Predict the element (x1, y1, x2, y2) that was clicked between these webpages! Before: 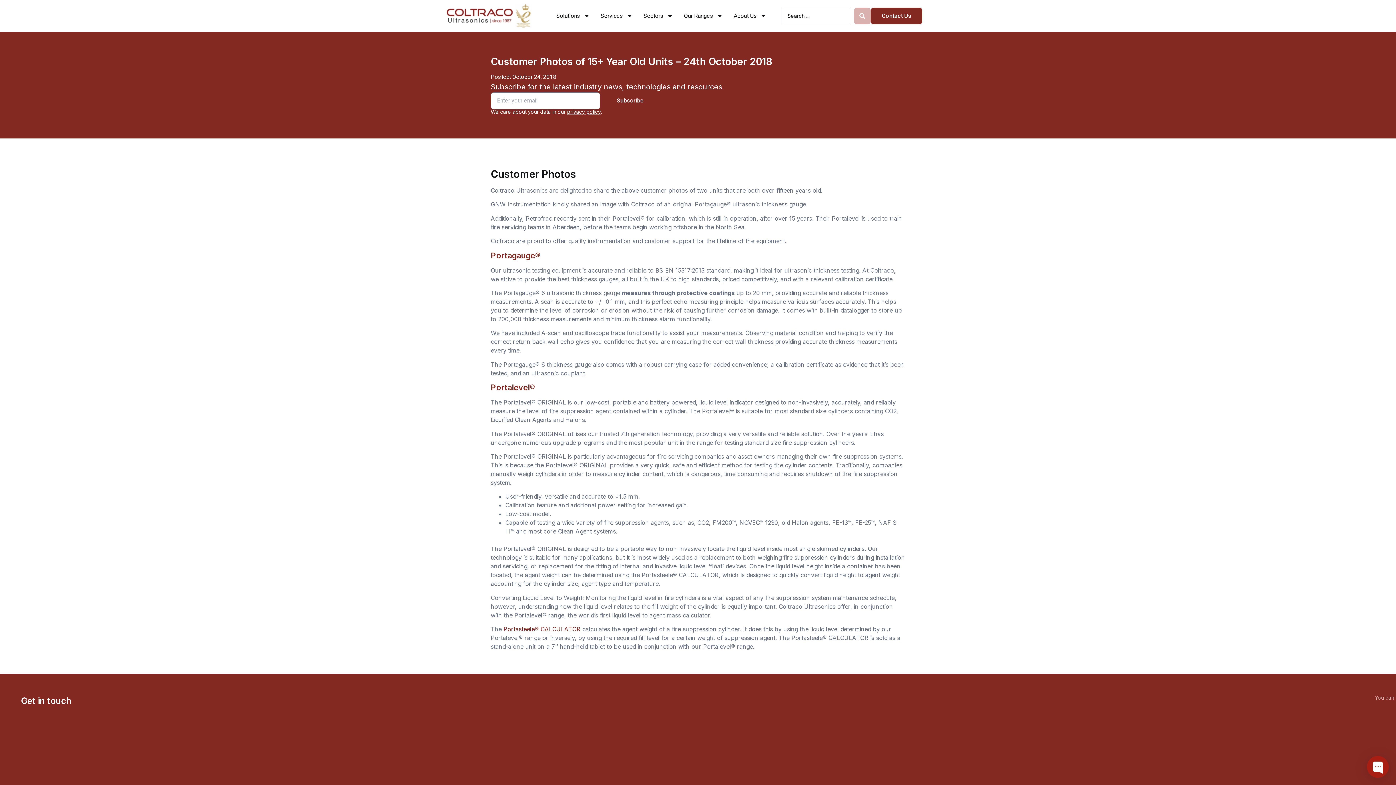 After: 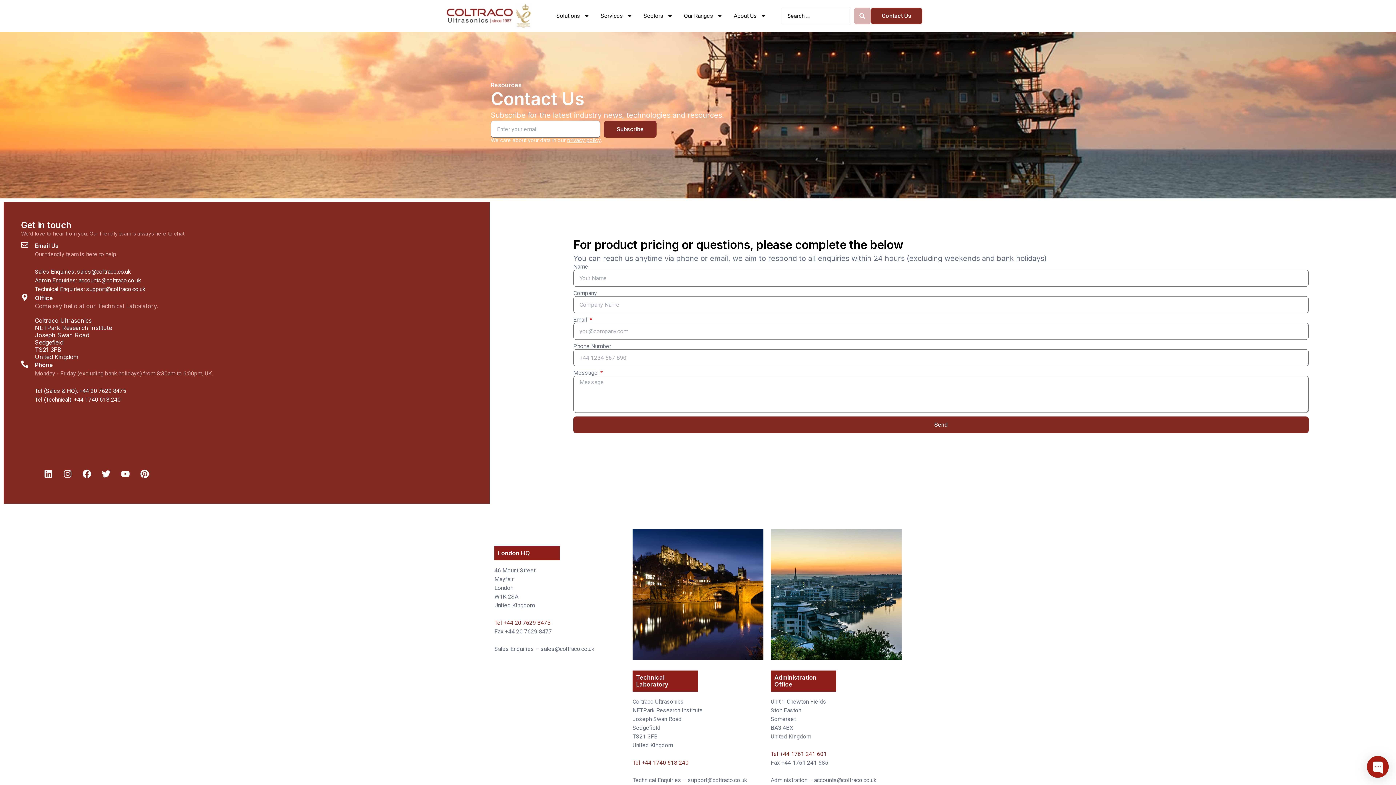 Action: label: Contact Us bbox: (870, 7, 922, 24)